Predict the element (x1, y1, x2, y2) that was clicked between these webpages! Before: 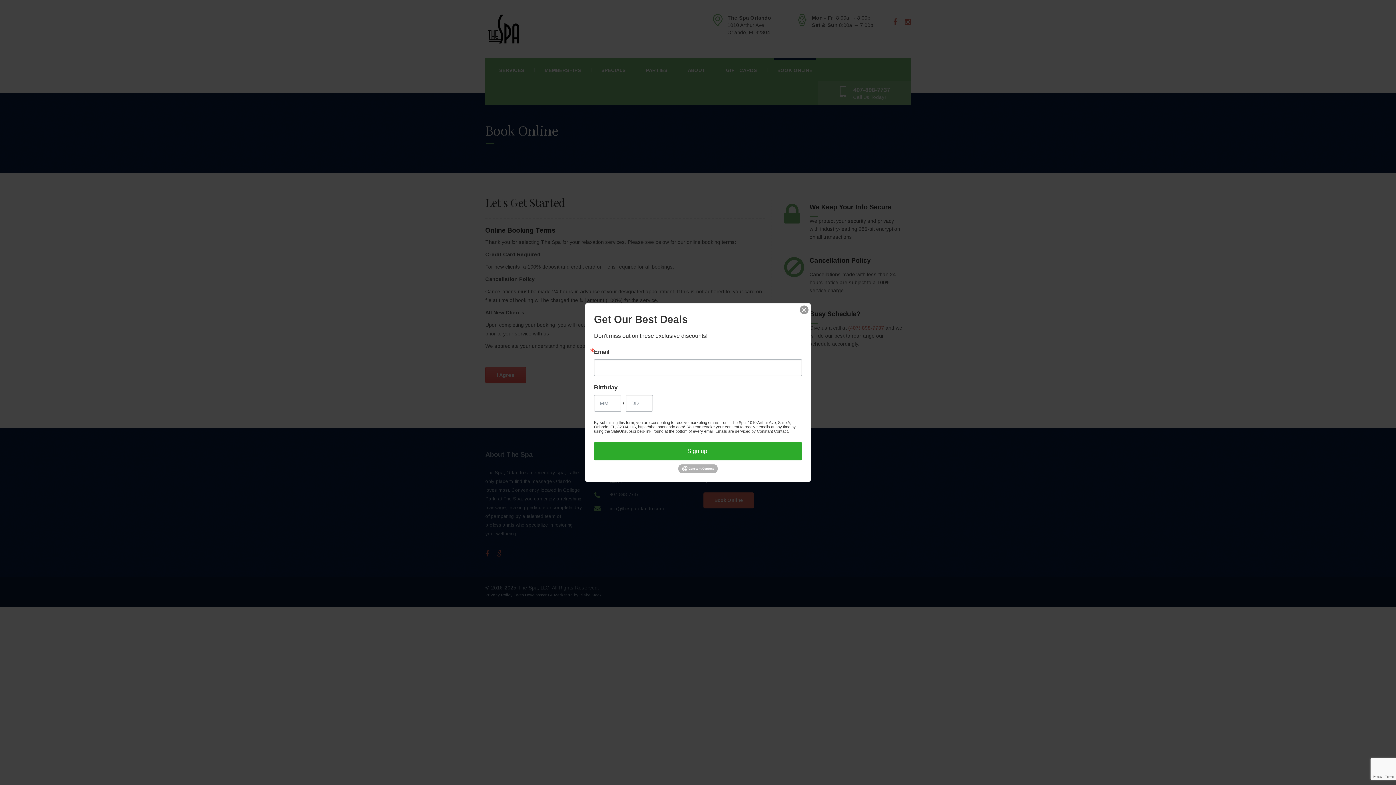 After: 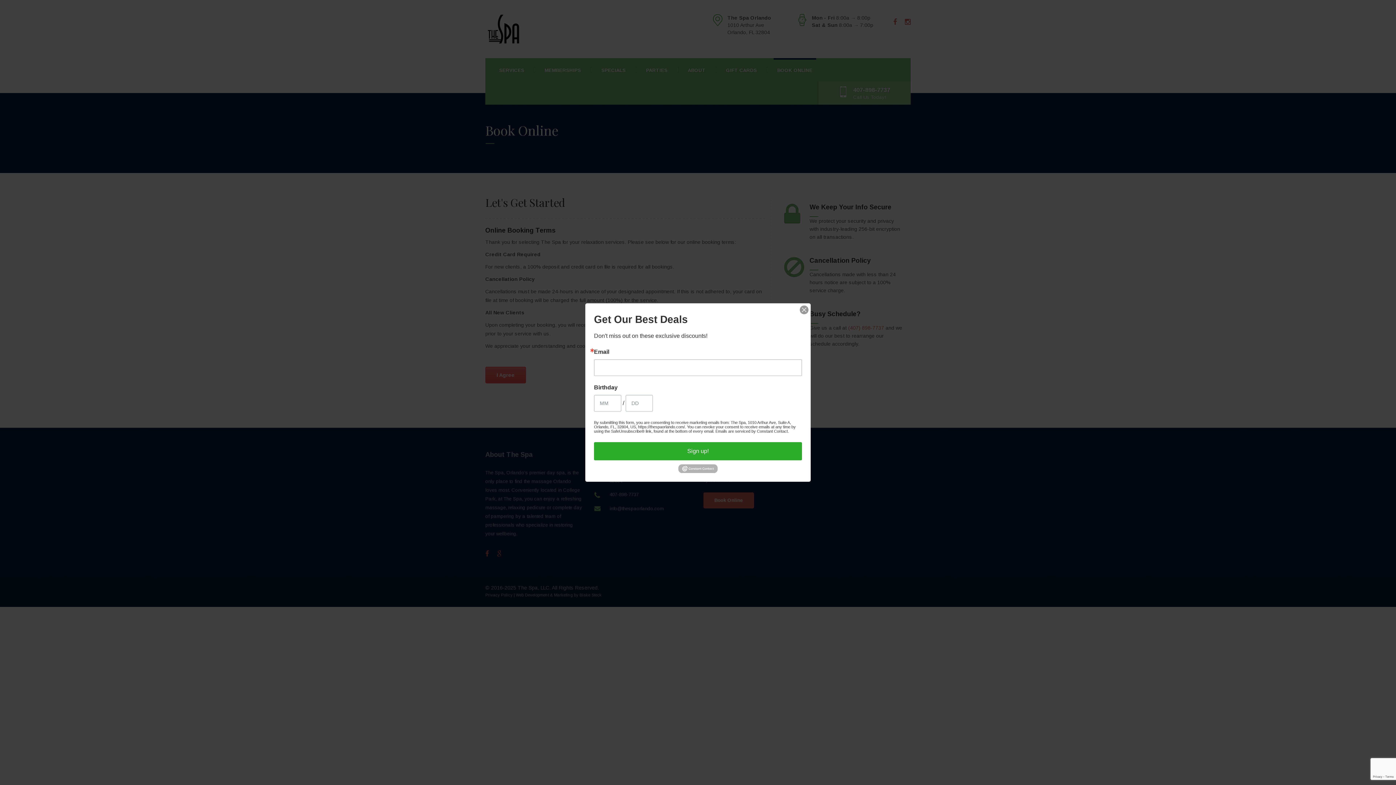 Action: bbox: (678, 466, 717, 470)